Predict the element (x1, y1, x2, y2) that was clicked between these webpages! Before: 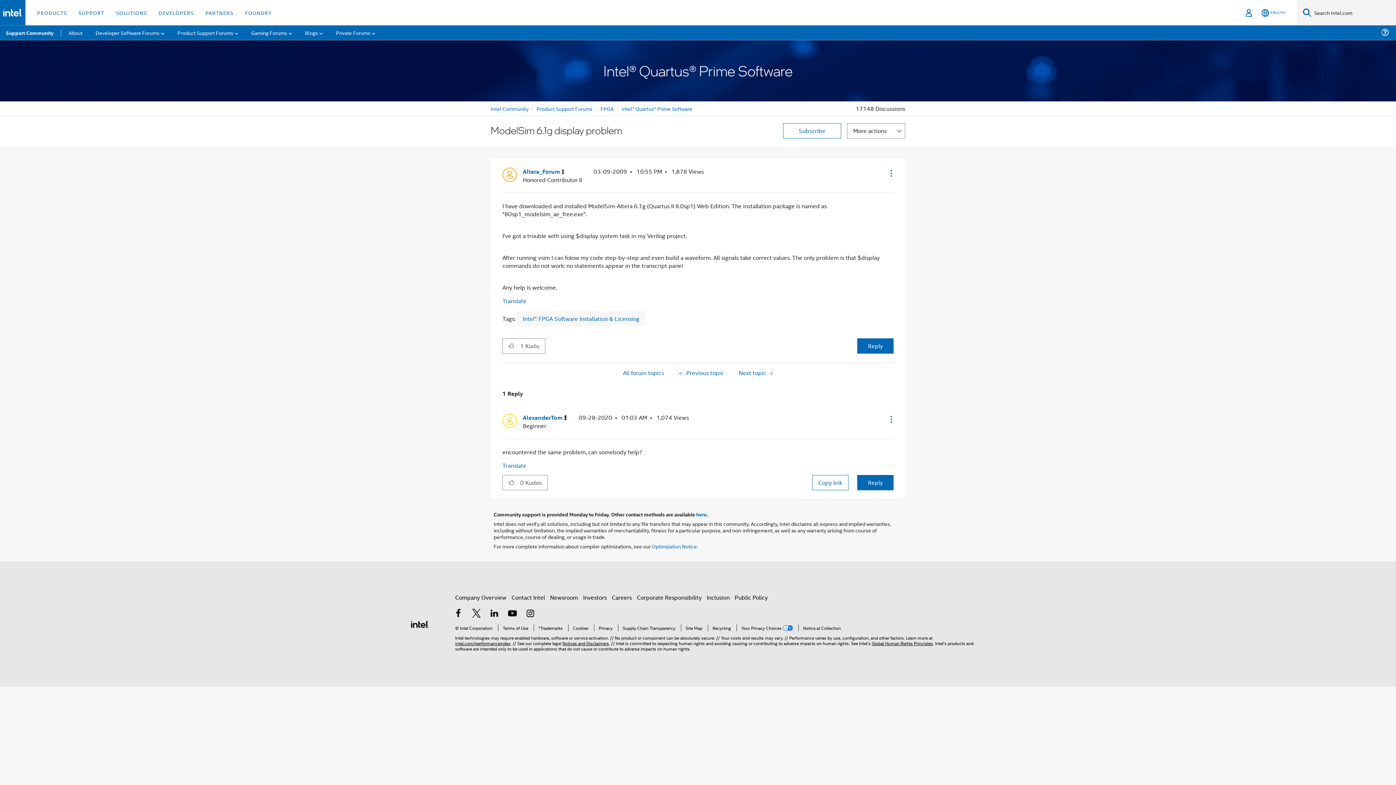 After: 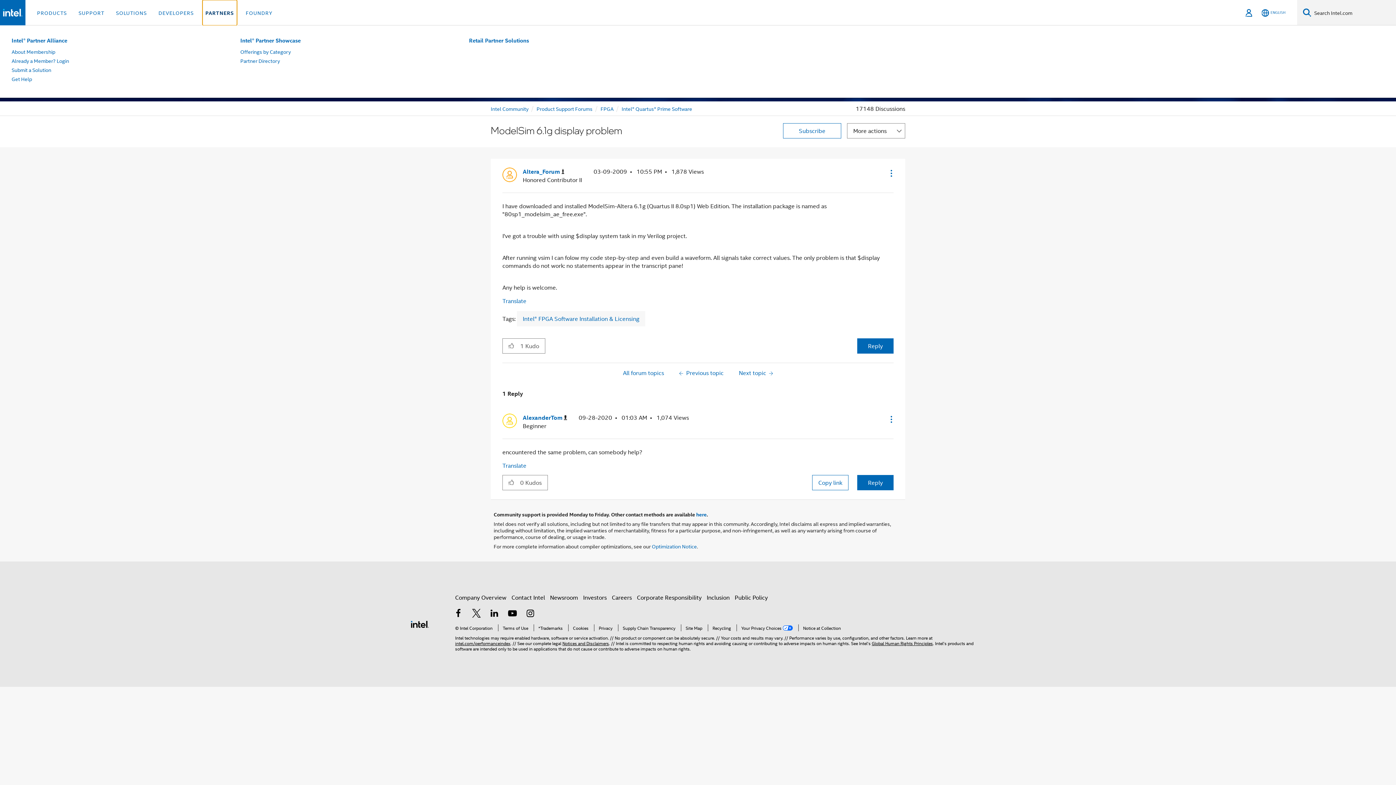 Action: bbox: (202, 0, 236, 25) label: PARTNERS